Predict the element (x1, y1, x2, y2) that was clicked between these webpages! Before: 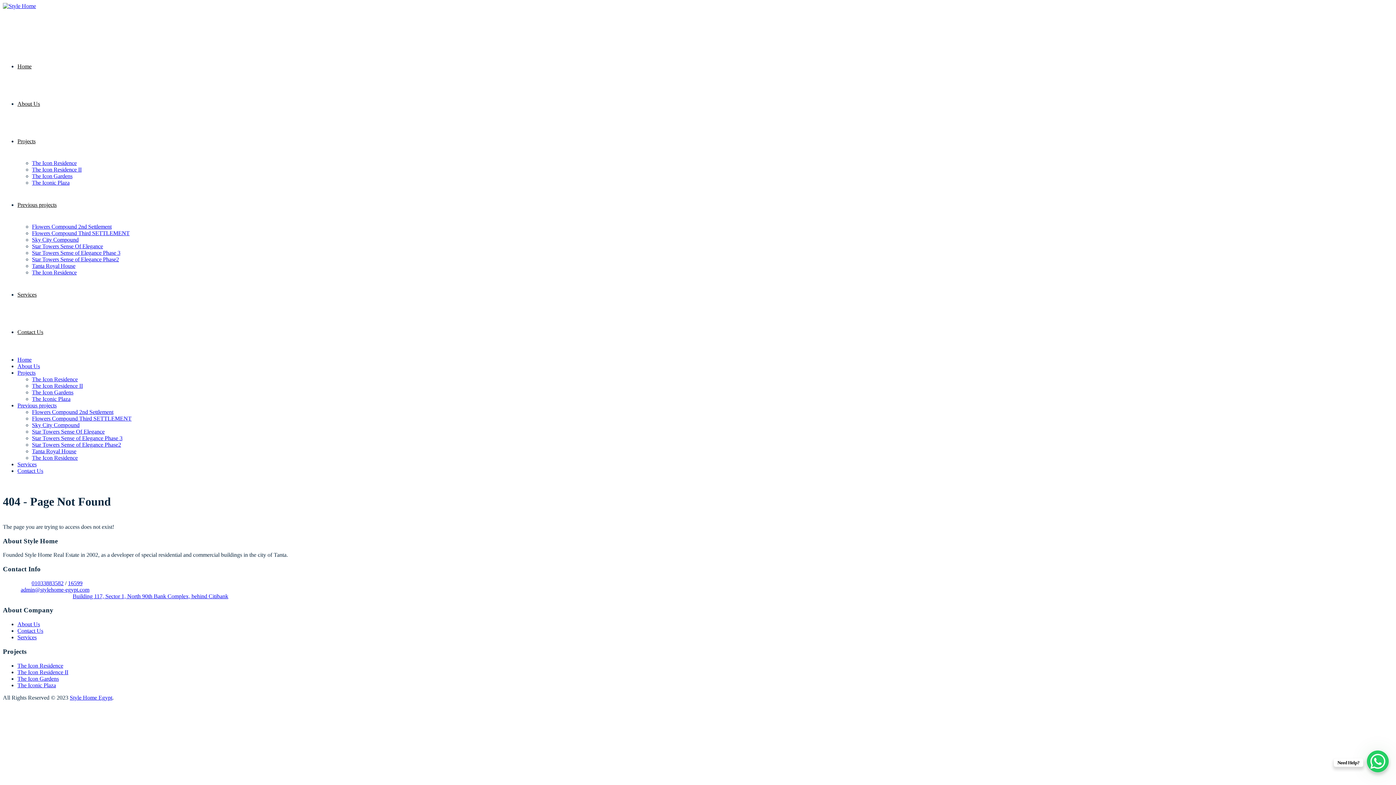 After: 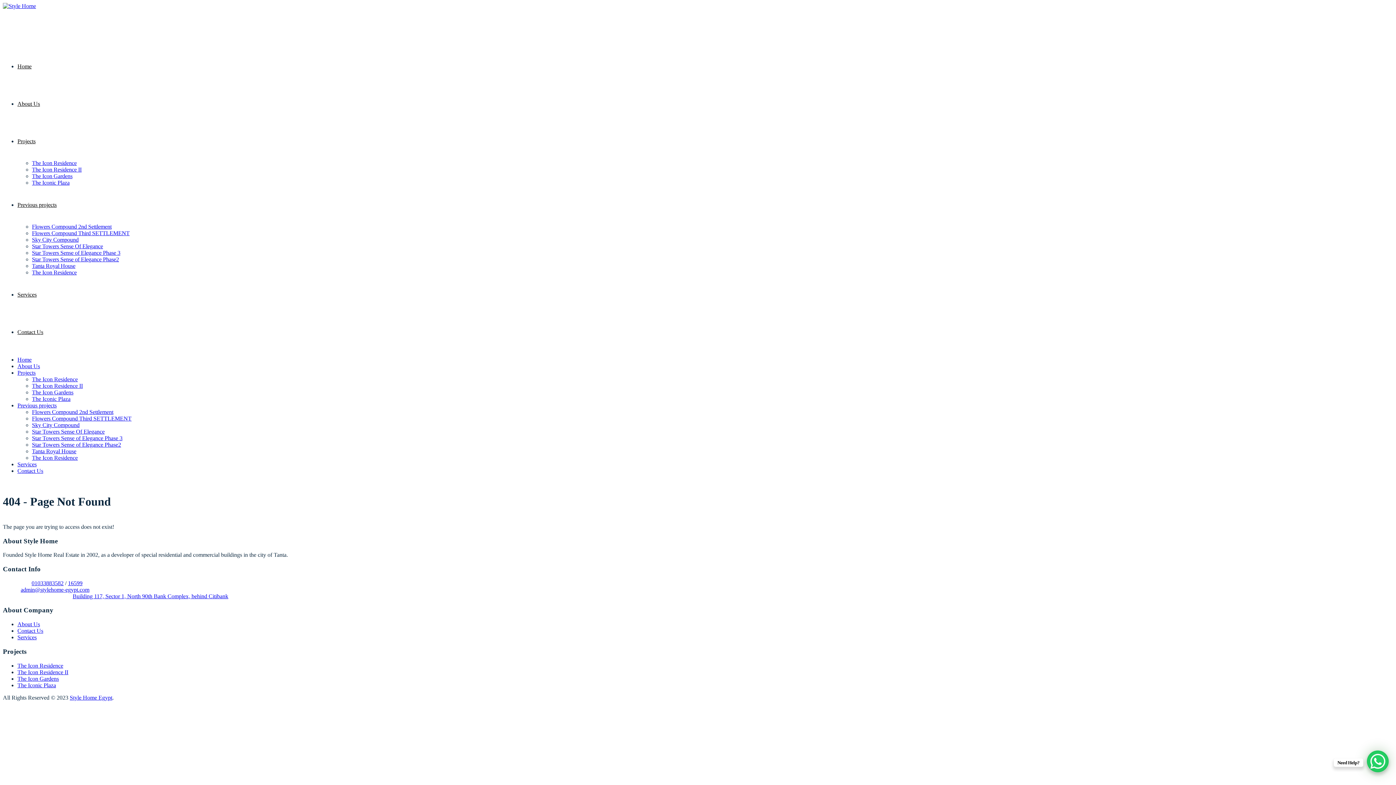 Action: bbox: (32, 454, 77, 461) label: The Icon Residence